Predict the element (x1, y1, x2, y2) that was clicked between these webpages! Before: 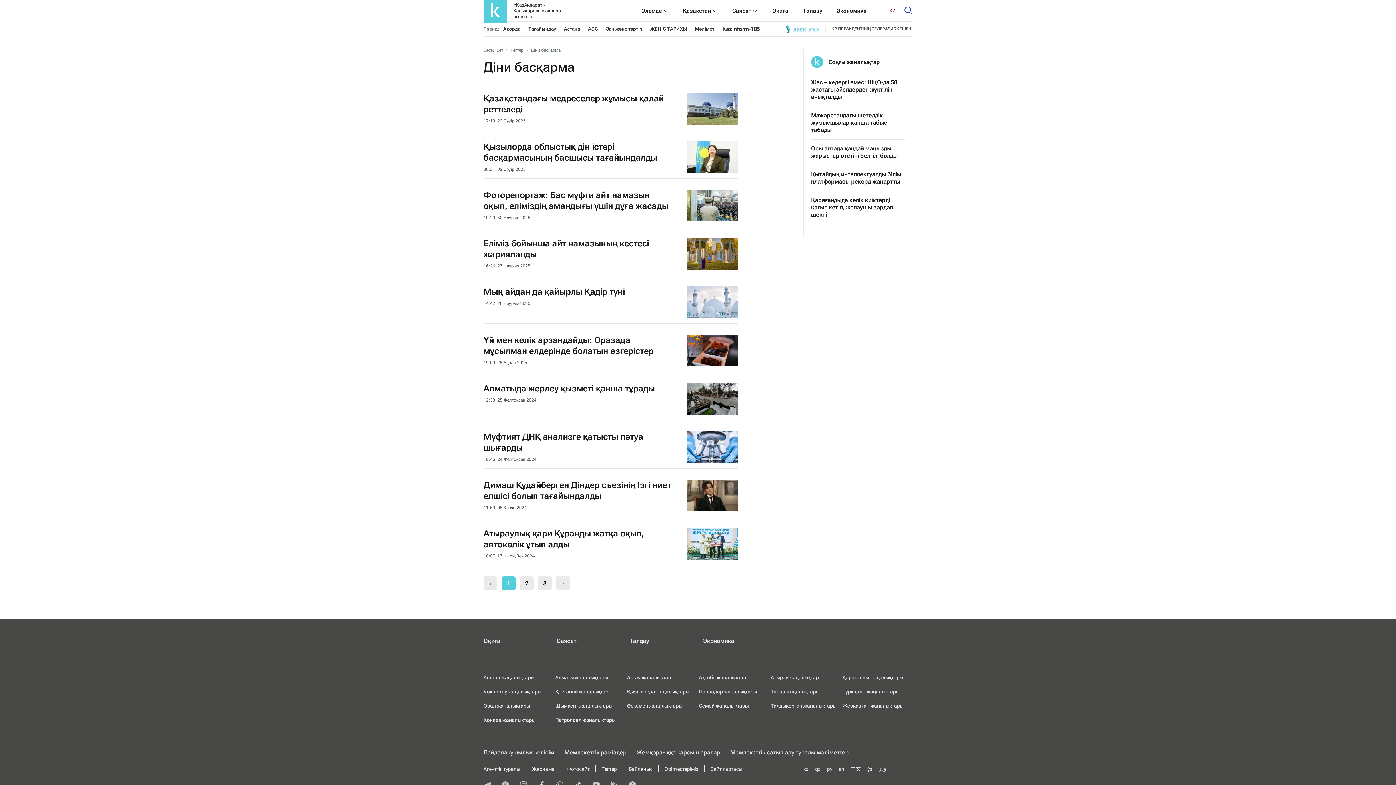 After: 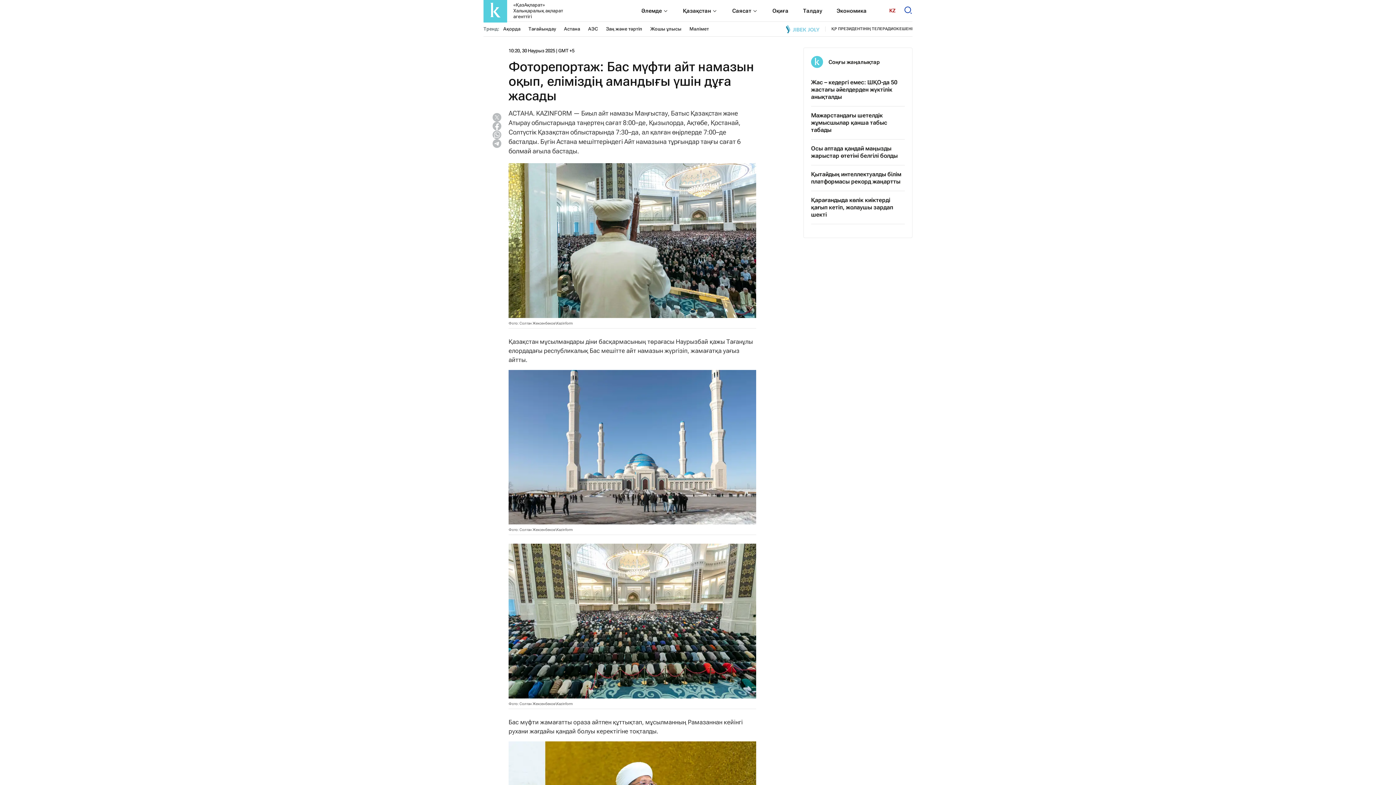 Action: bbox: (483, 189, 738, 221) label: Фоторепортаж: Бас мүфти айт намазын оқып, еліміздің амандығы үшін дұға жасады
10:20, 30 Наурыз 2025